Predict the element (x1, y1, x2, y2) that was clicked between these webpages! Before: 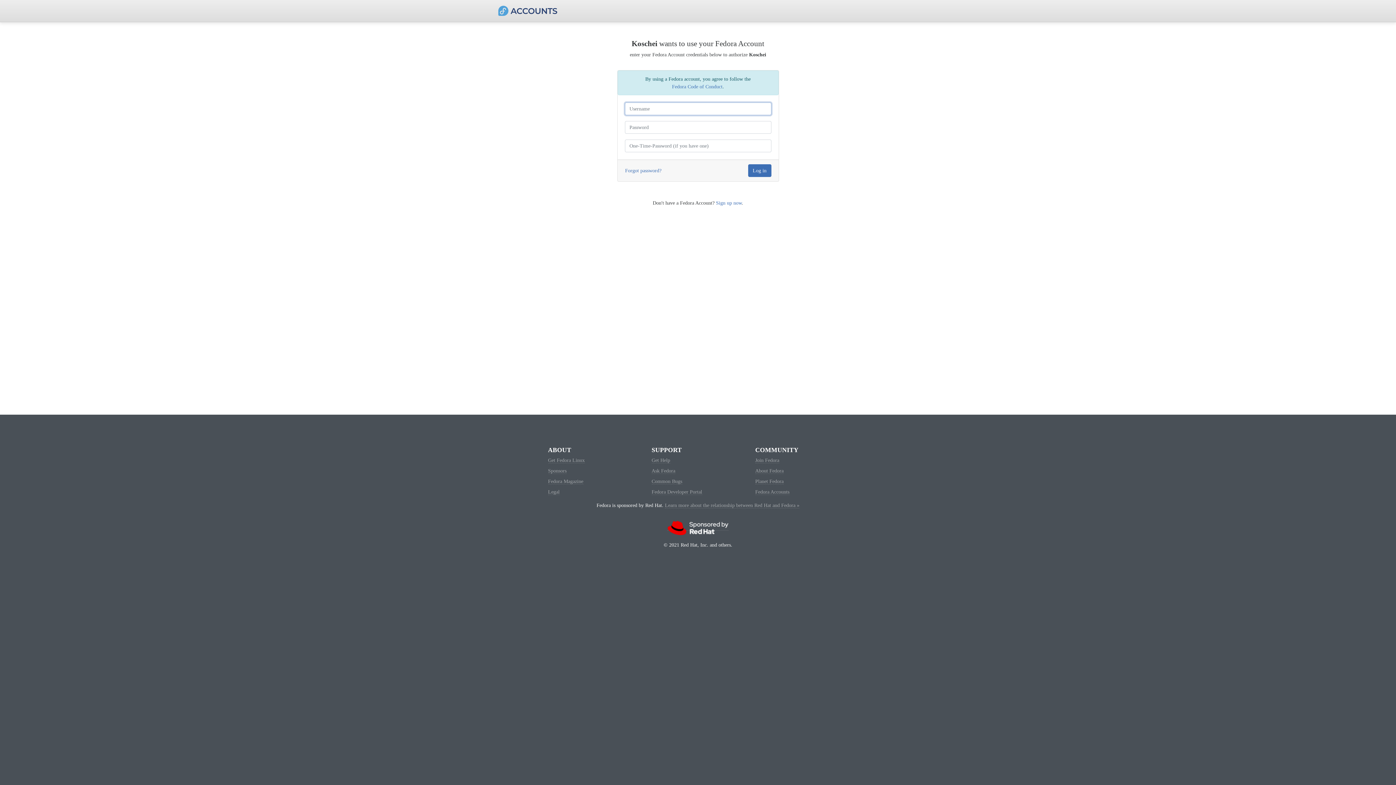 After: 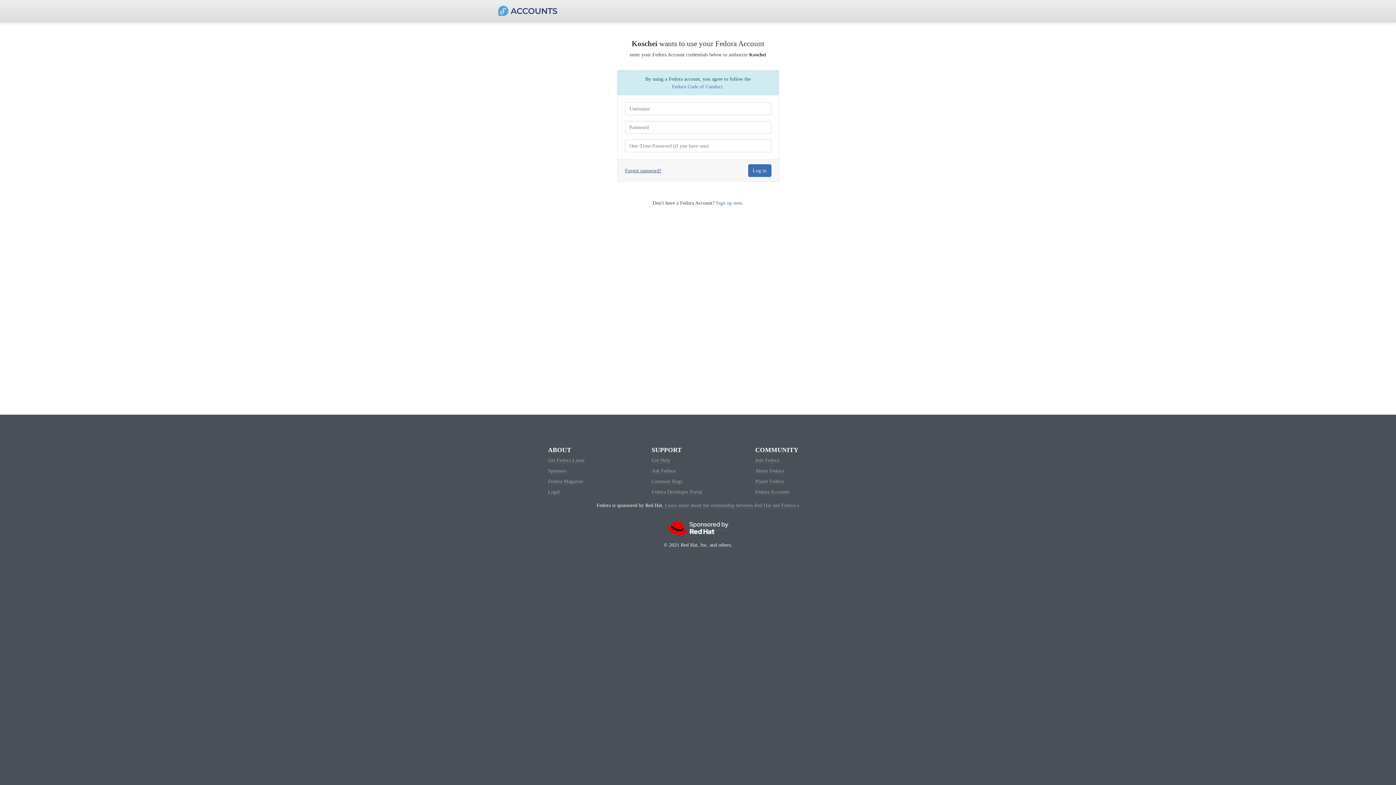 Action: bbox: (624, 164, 666, 177) label: Forgot password?